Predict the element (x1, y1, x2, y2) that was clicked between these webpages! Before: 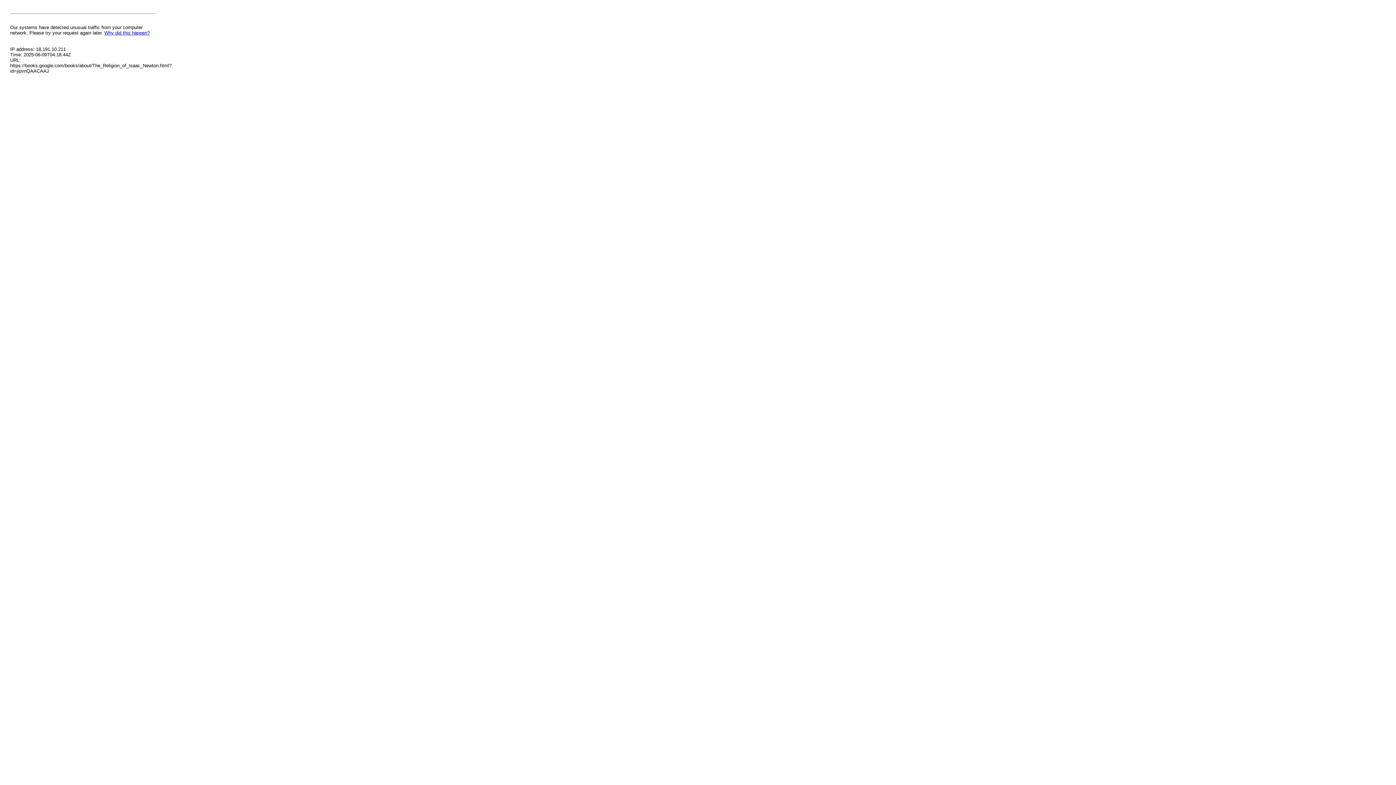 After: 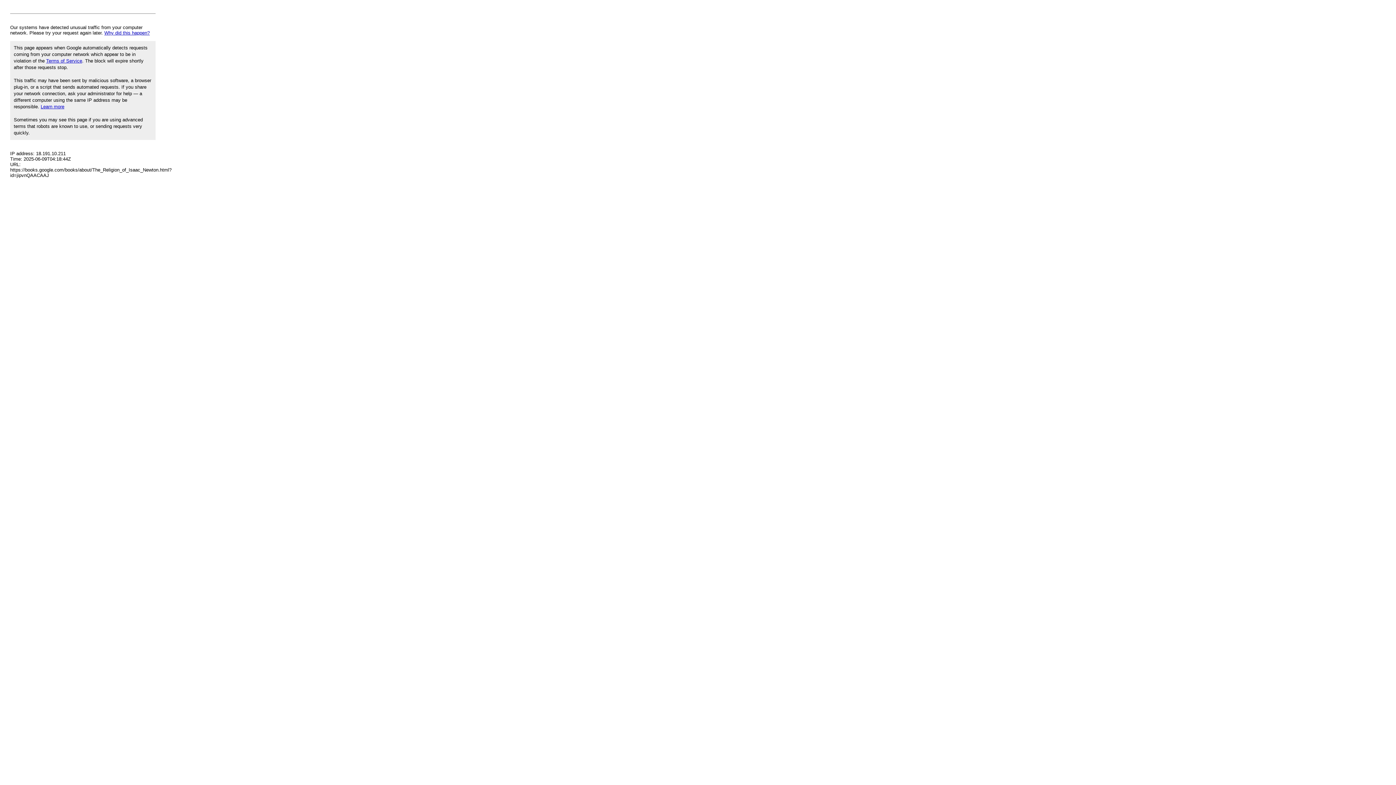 Action: label: Why did this happen? bbox: (104, 30, 149, 35)